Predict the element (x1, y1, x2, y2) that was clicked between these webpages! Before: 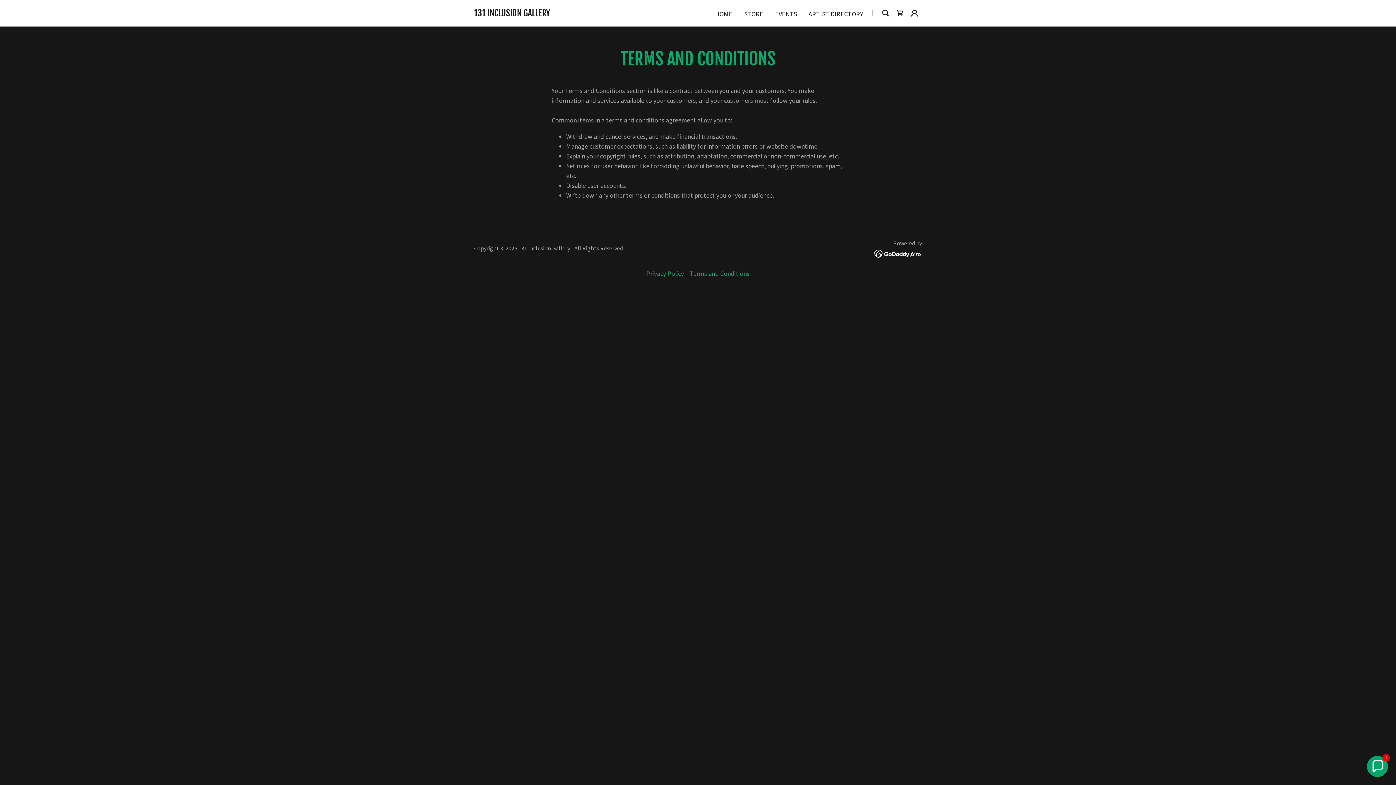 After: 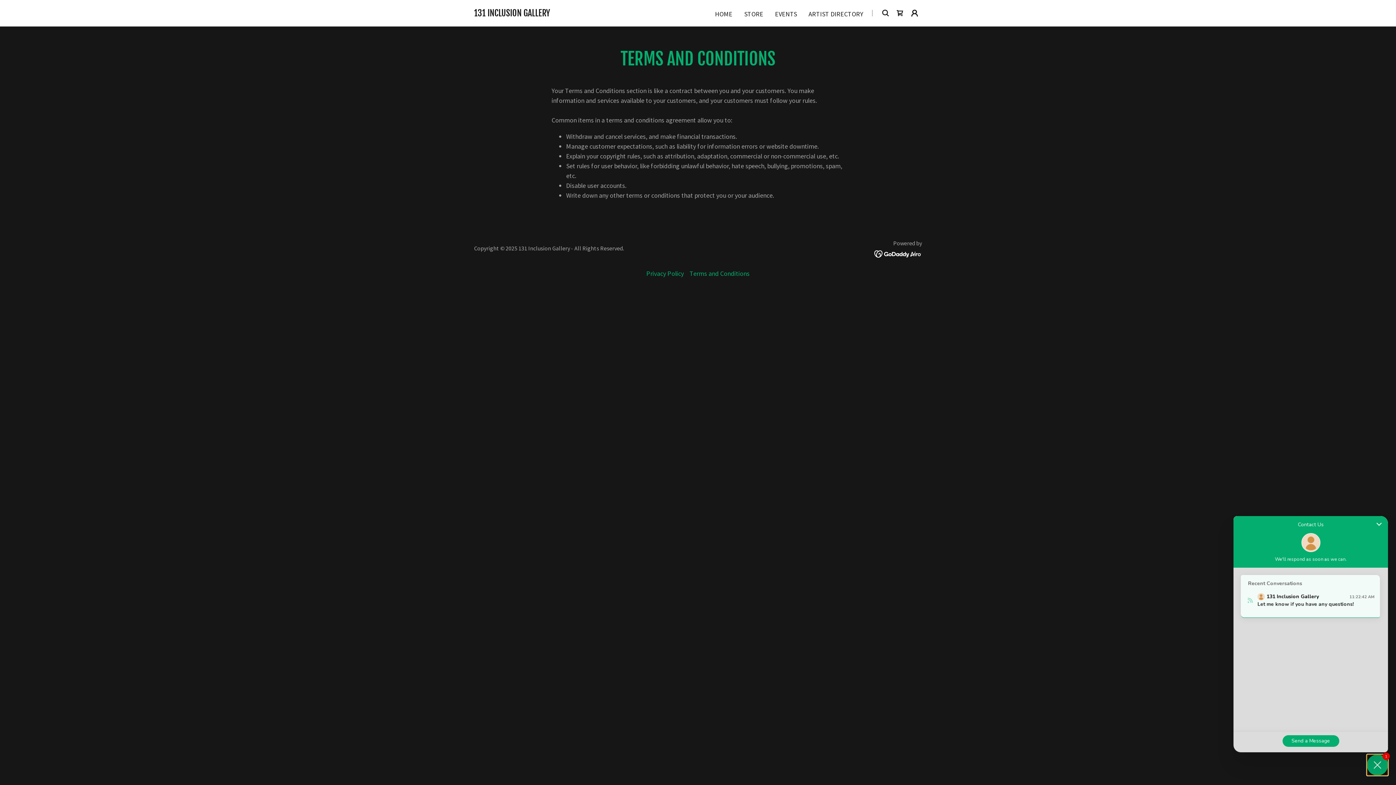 Action: bbox: (1367, 756, 1388, 777) label: Chat widget toggle